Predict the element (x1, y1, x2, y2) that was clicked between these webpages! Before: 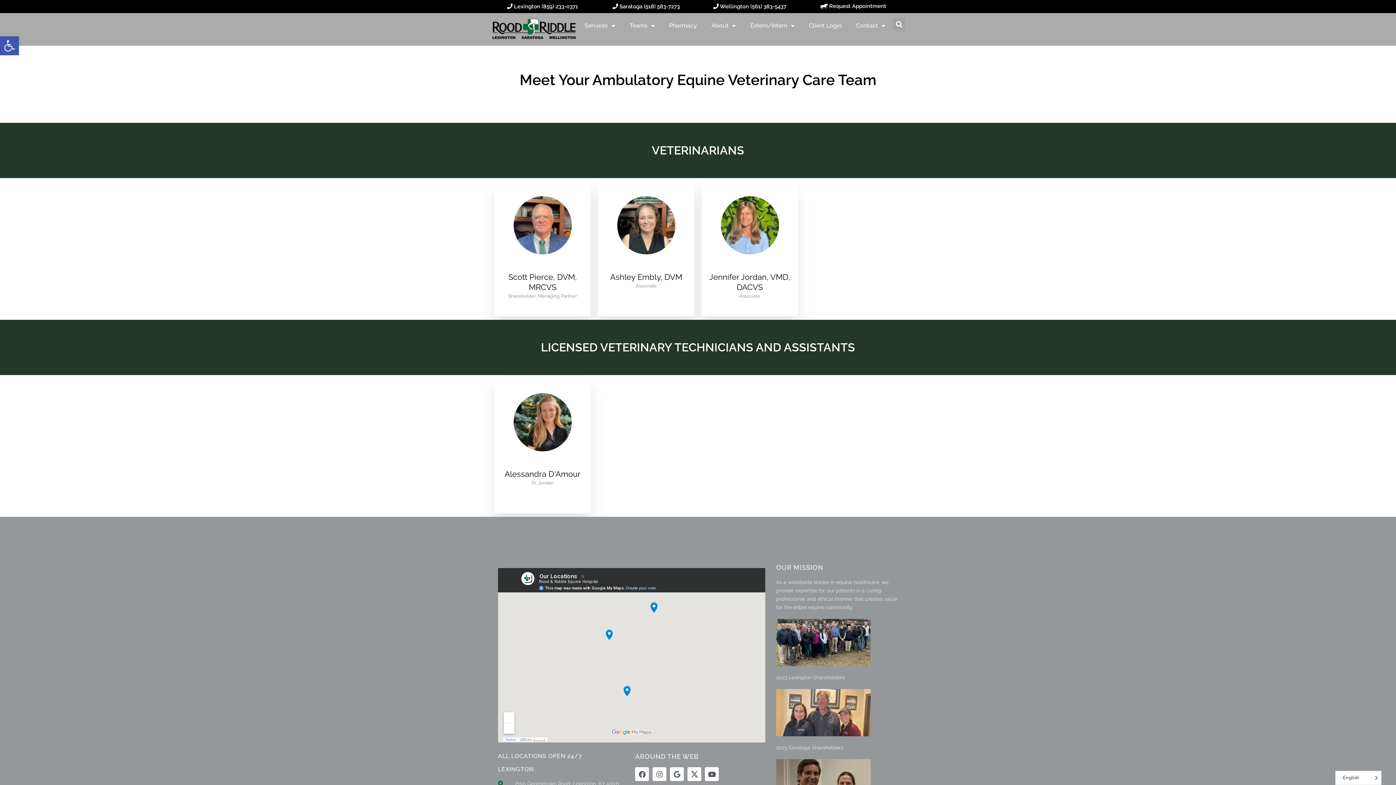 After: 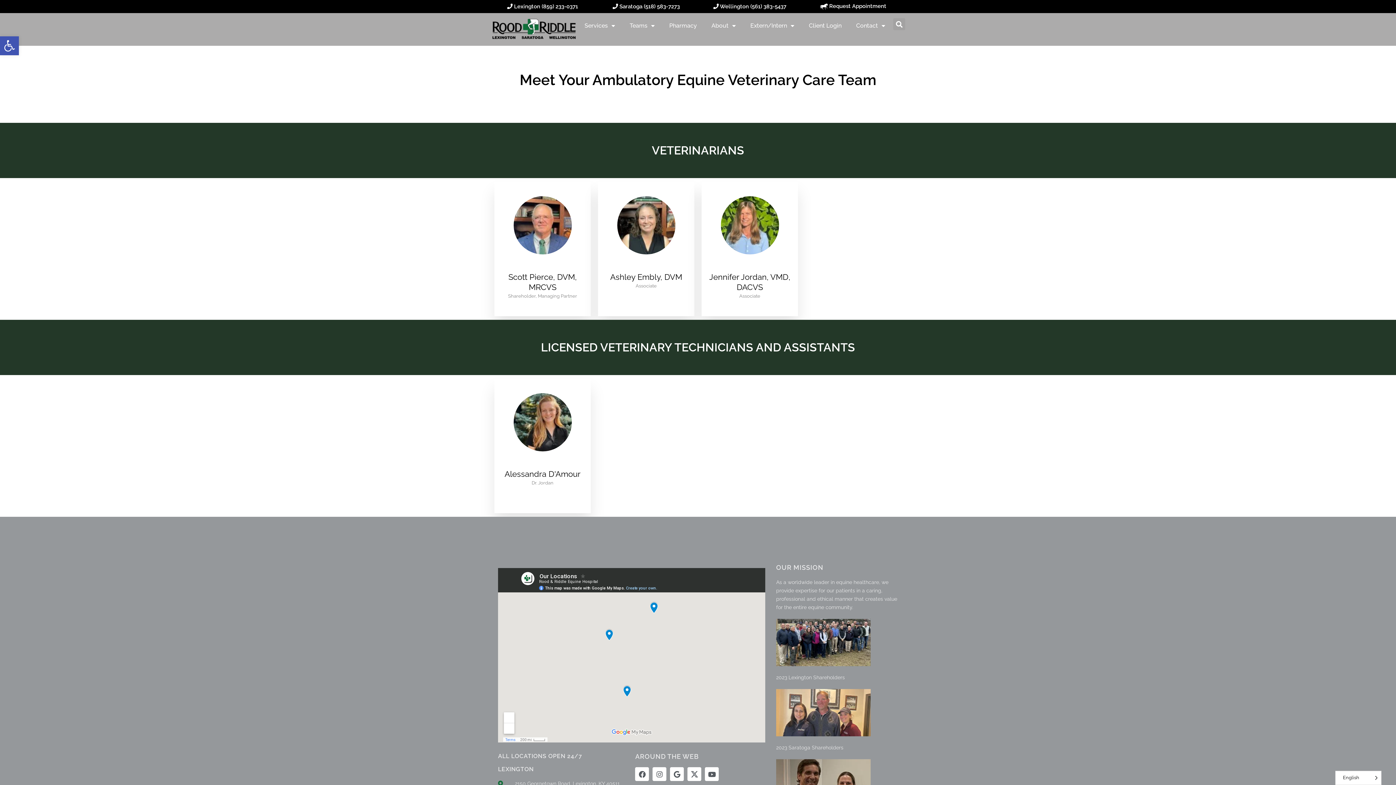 Action: label: (859) 233-0371 bbox: (541, 3, 578, 9)